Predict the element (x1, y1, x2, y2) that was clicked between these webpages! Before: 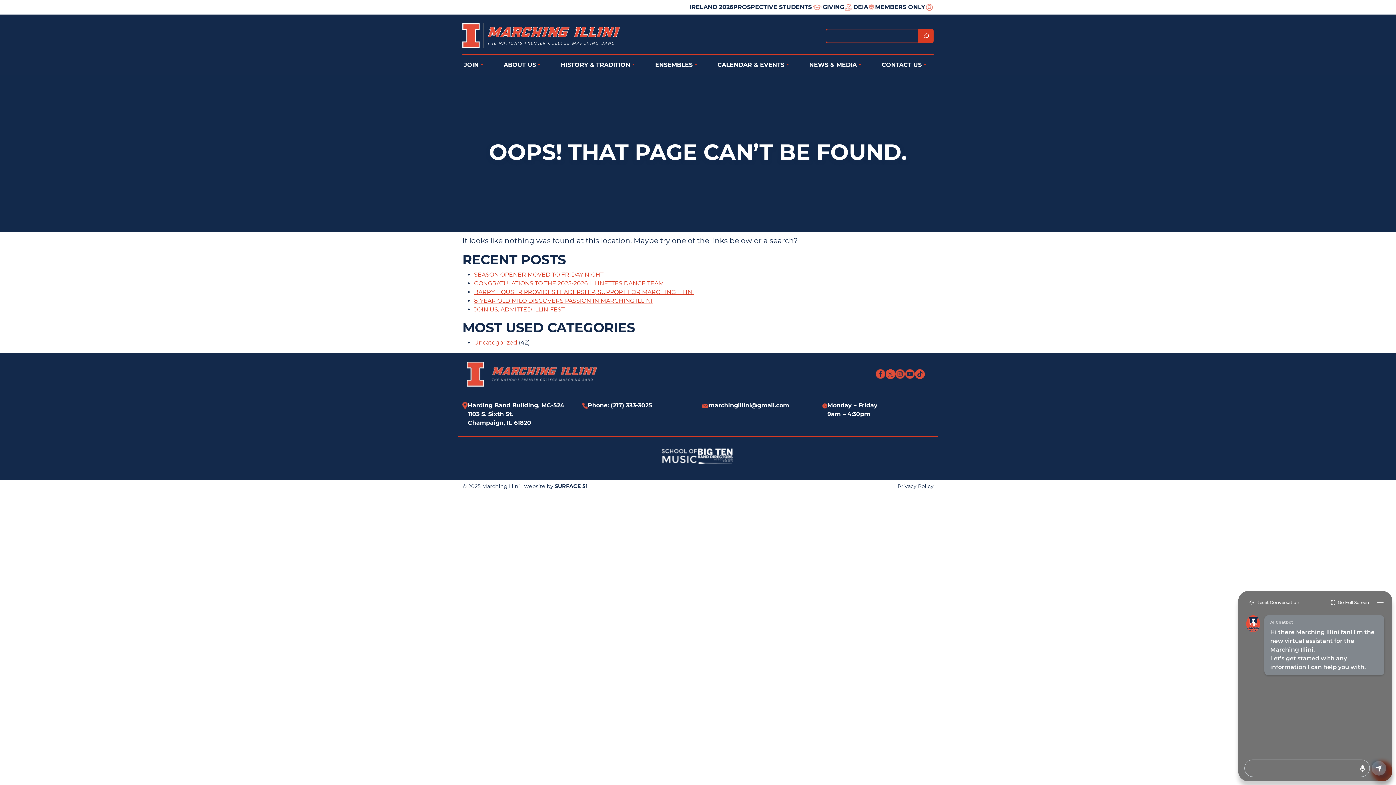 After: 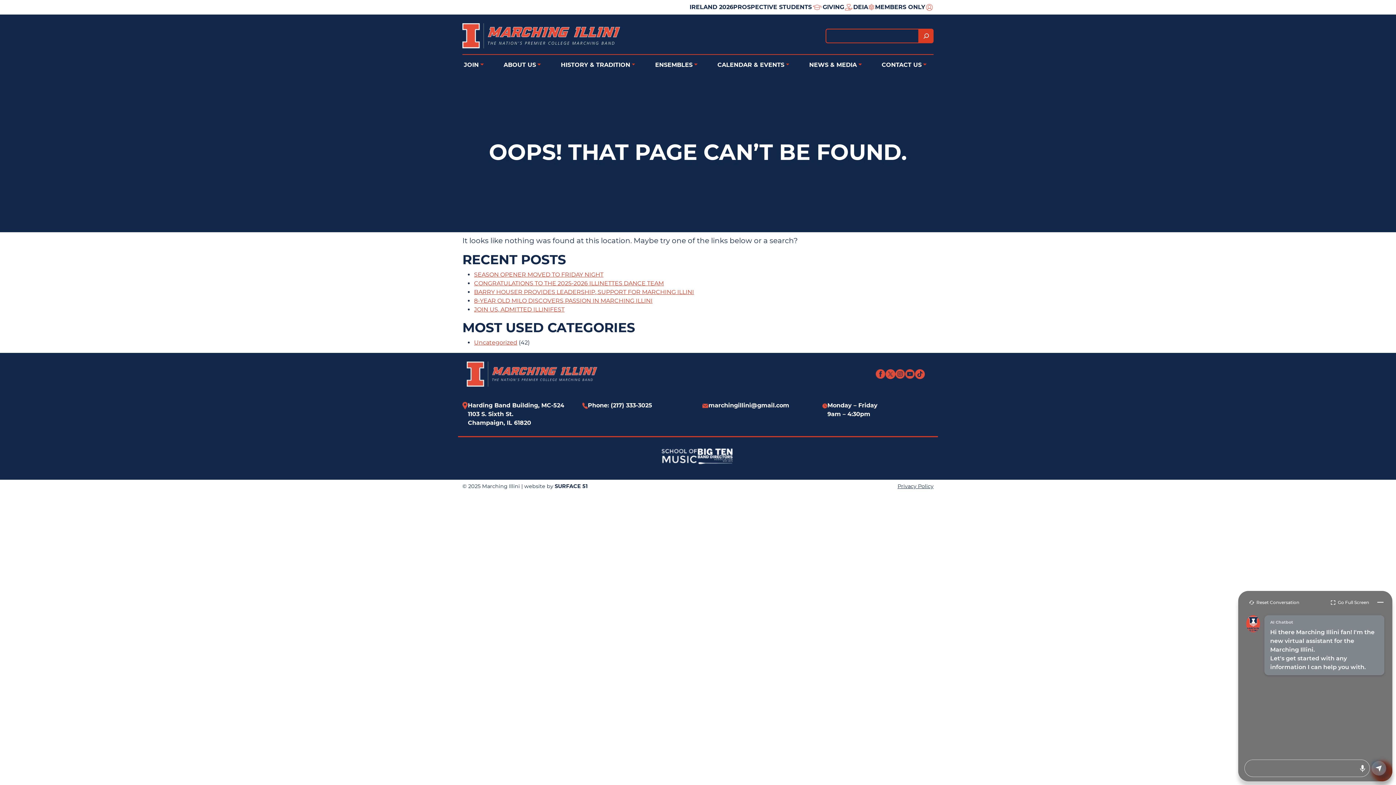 Action: label: Privacy Policy bbox: (897, 483, 933, 489)